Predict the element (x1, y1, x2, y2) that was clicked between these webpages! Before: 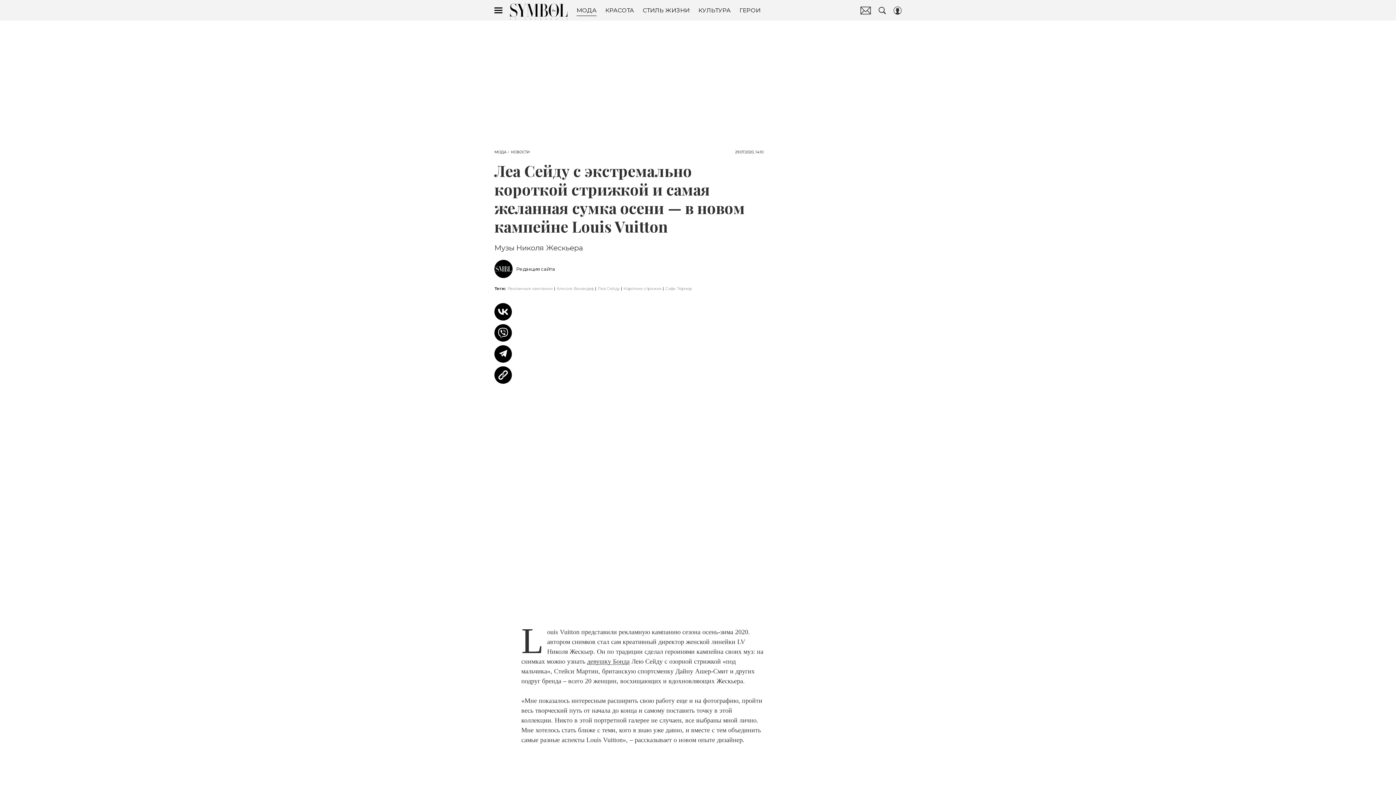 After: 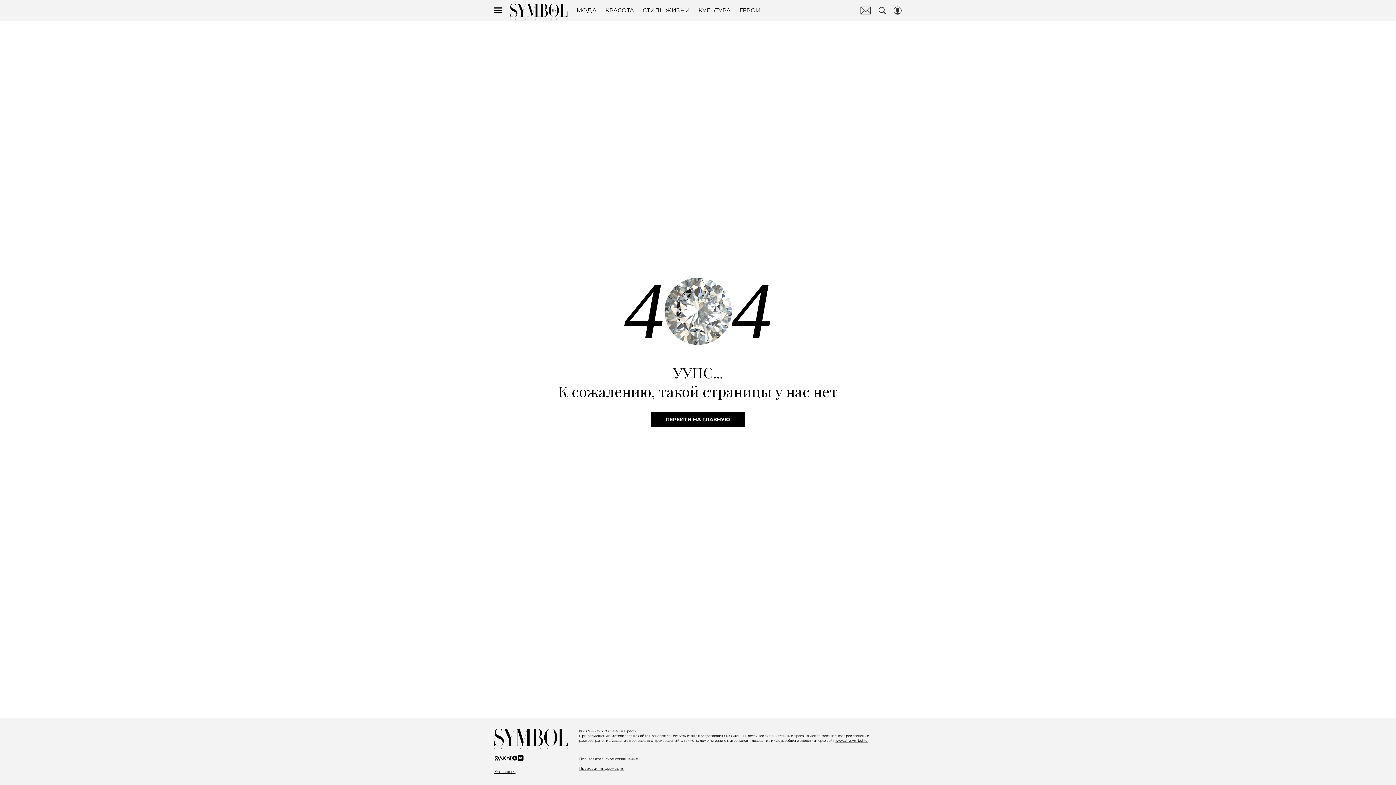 Action: bbox: (623, 285, 661, 292) label: Короткие стрижки